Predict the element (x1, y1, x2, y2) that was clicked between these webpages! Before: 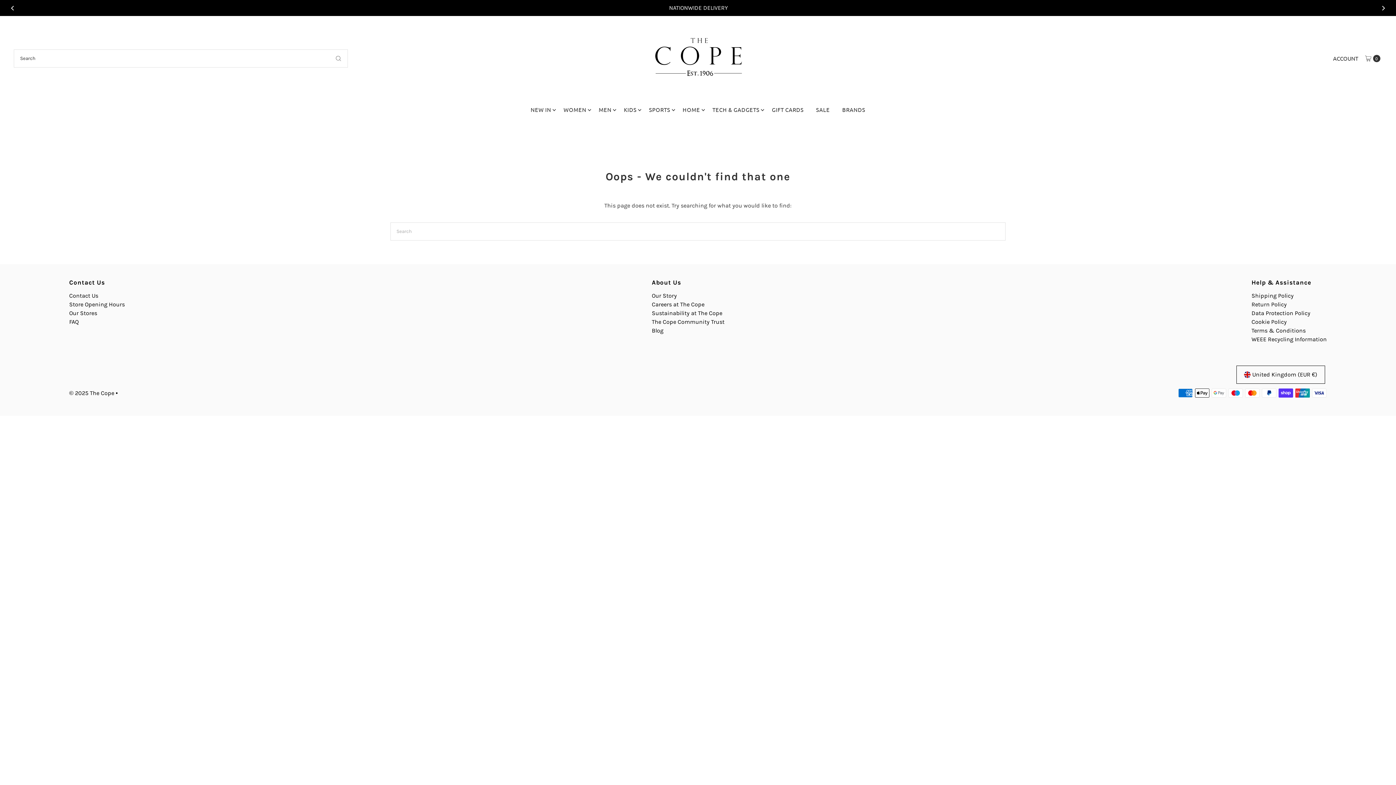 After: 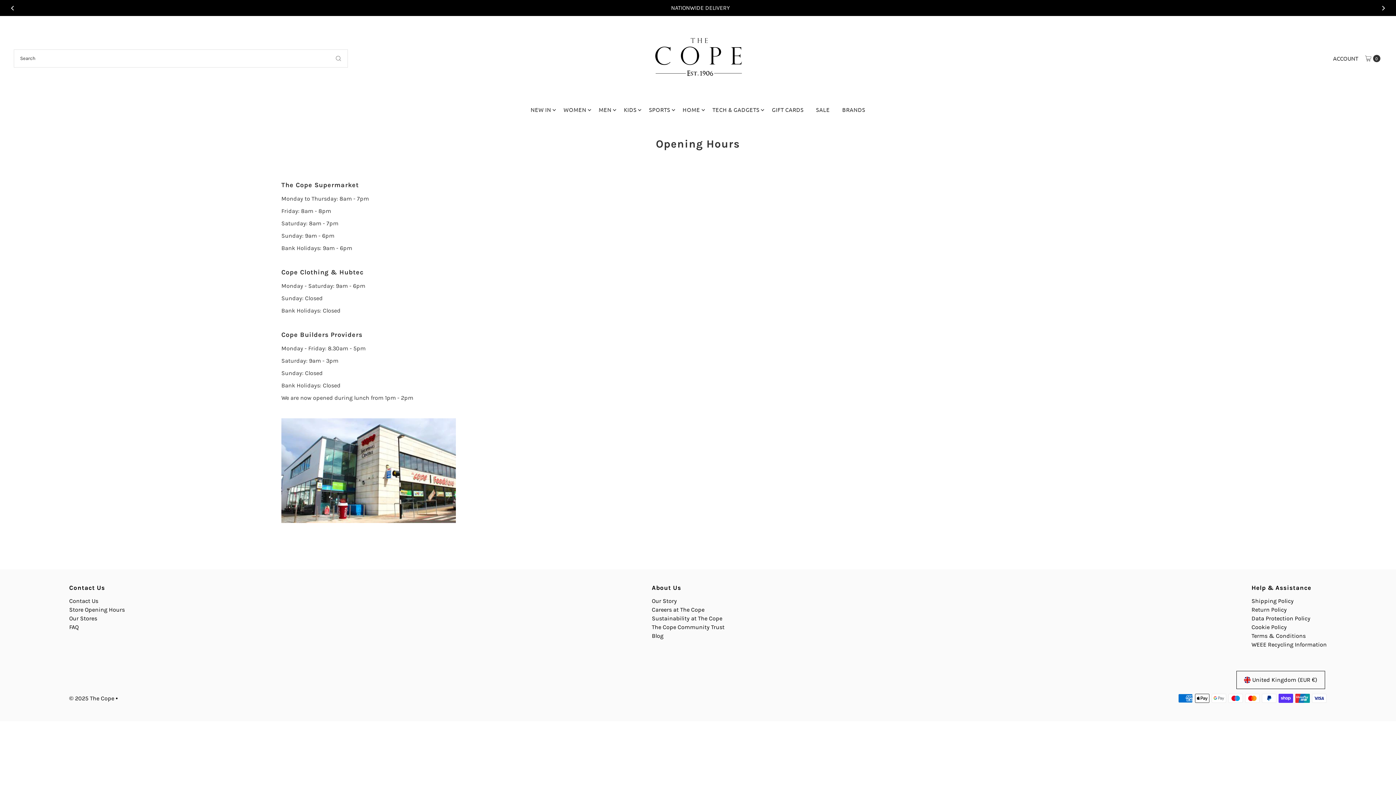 Action: label: Store Opening Hours bbox: (69, 300, 124, 307)